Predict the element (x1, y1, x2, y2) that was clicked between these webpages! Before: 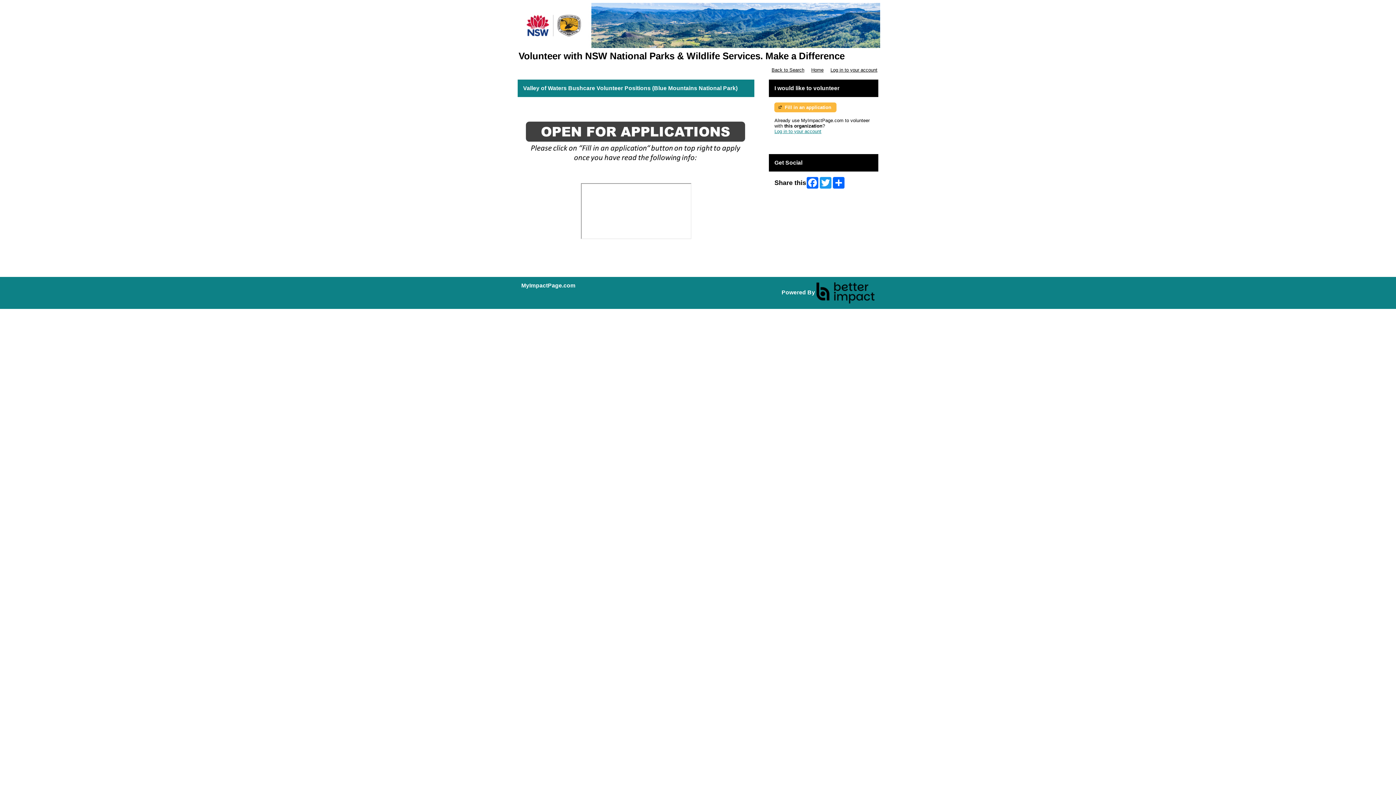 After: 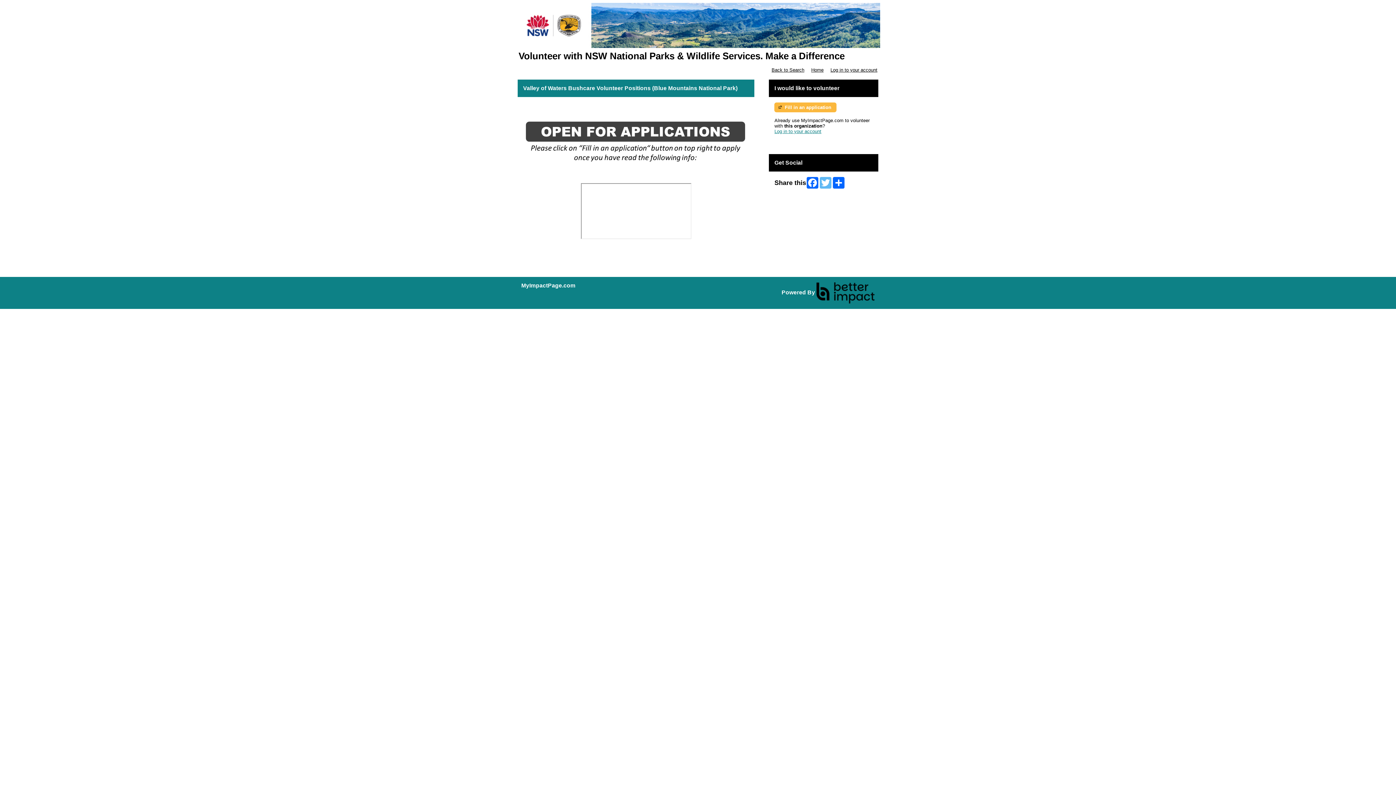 Action: bbox: (819, 177, 832, 188) label: Twitter